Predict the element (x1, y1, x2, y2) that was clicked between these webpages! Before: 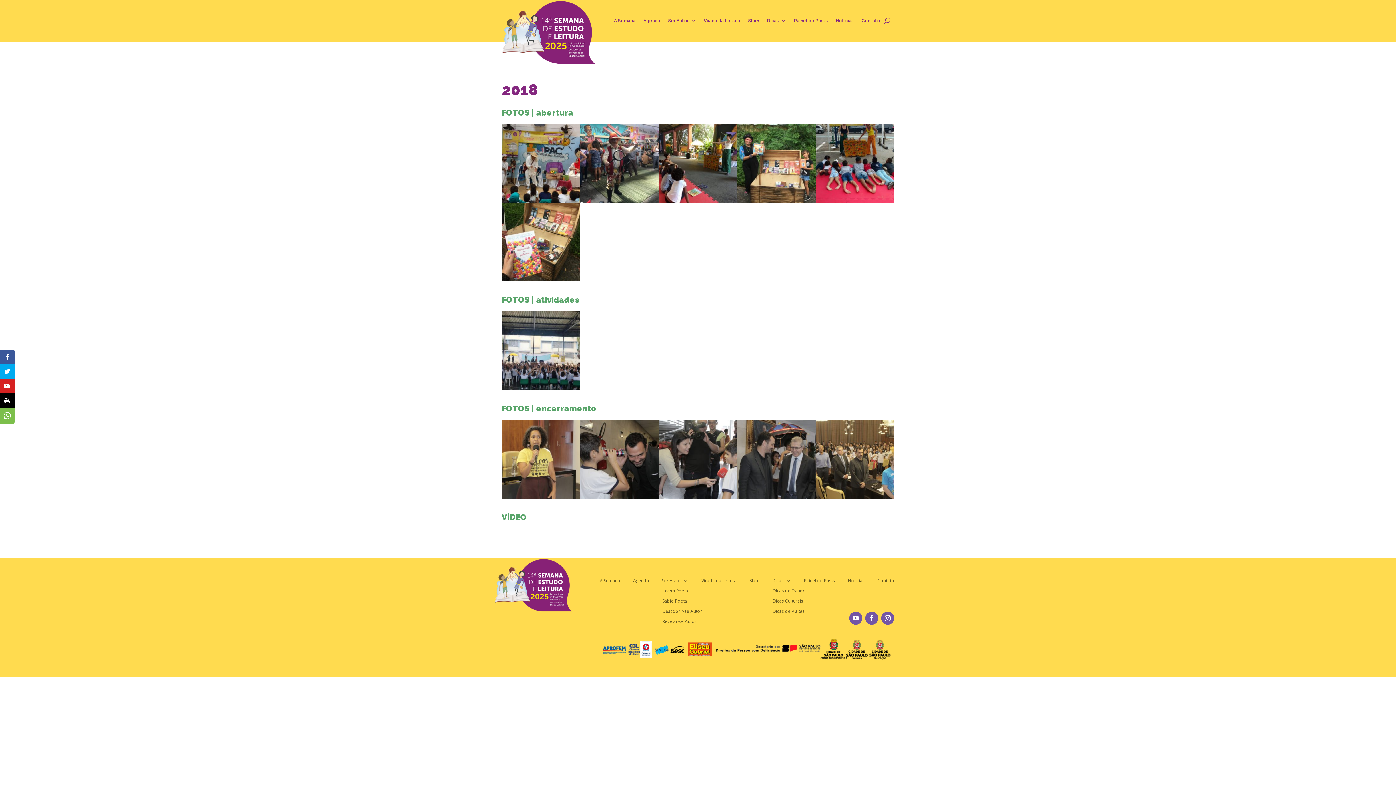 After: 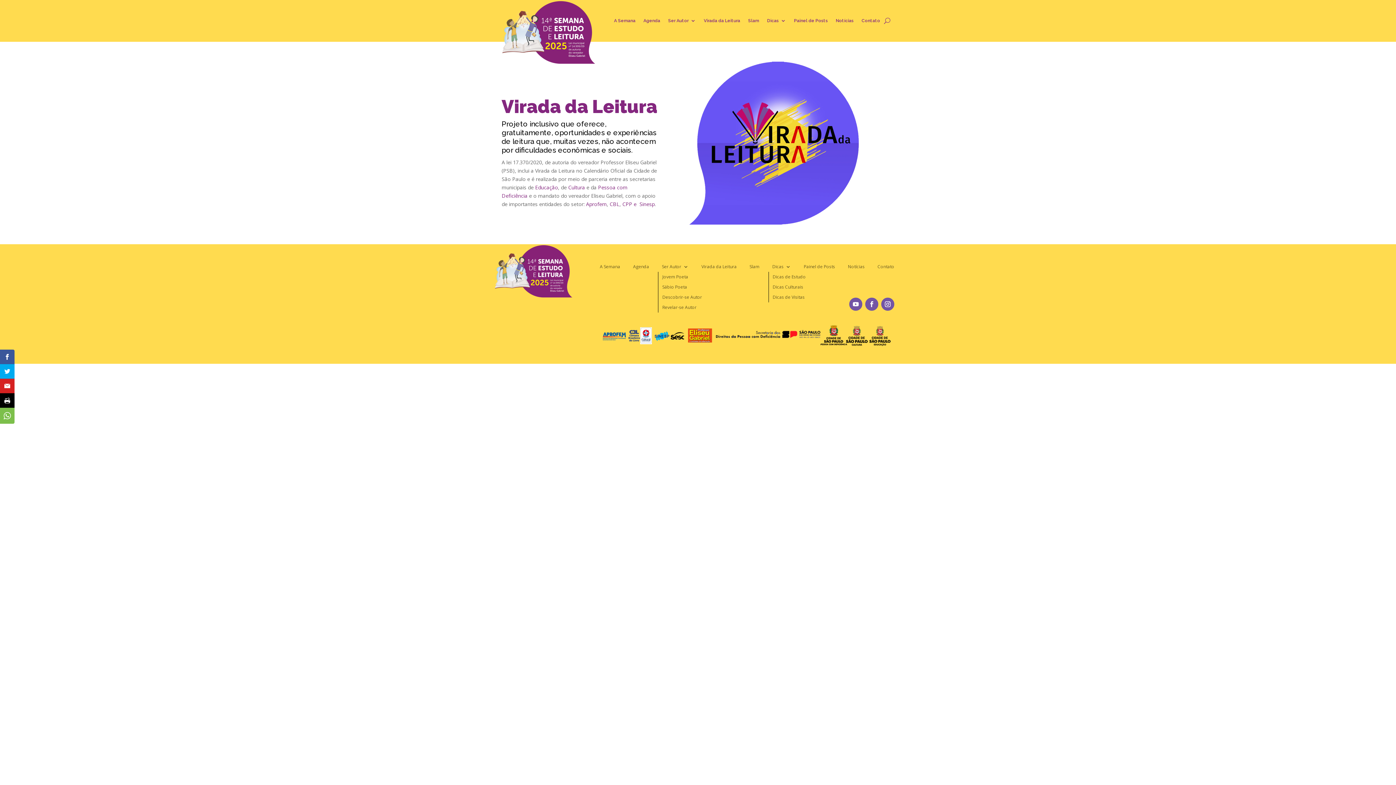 Action: label: Virada da Leitura bbox: (701, 578, 736, 586)